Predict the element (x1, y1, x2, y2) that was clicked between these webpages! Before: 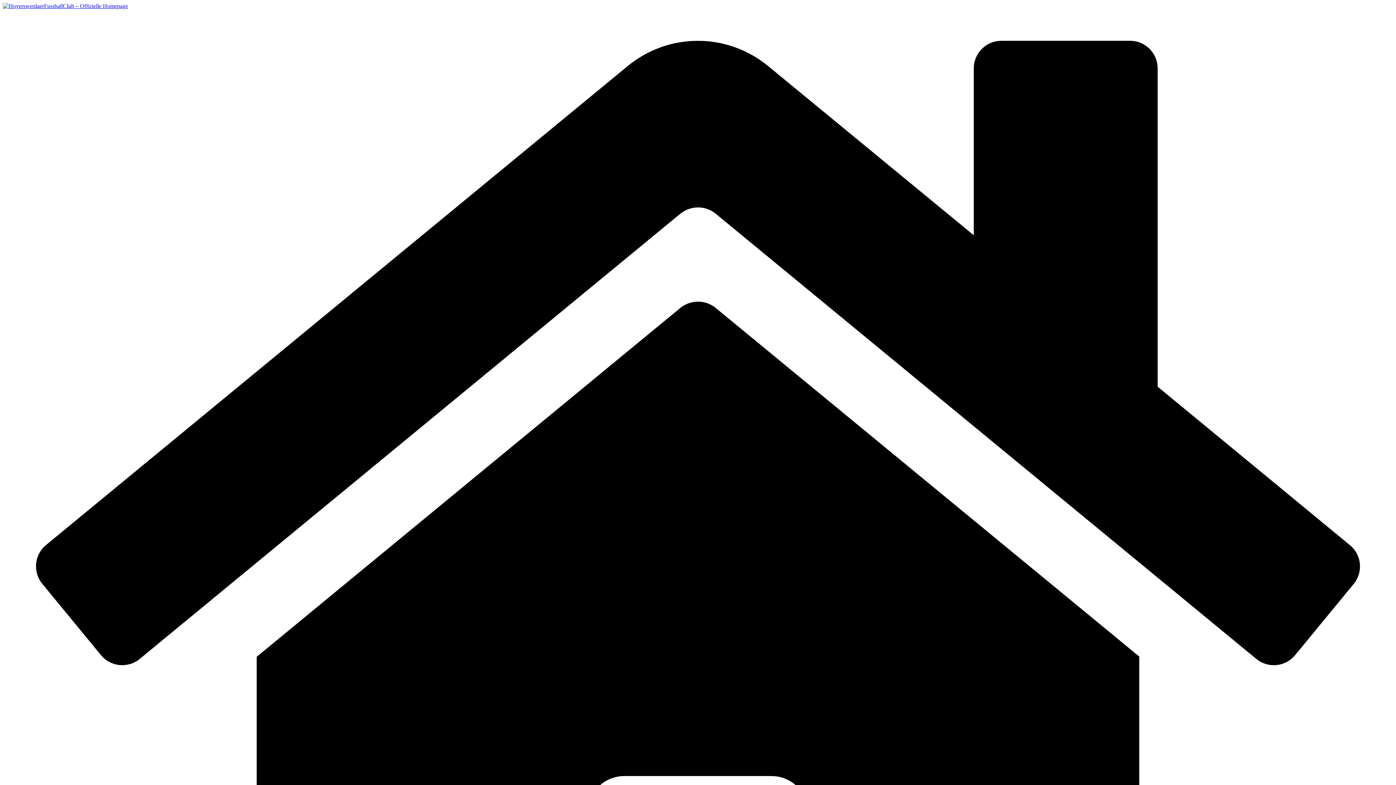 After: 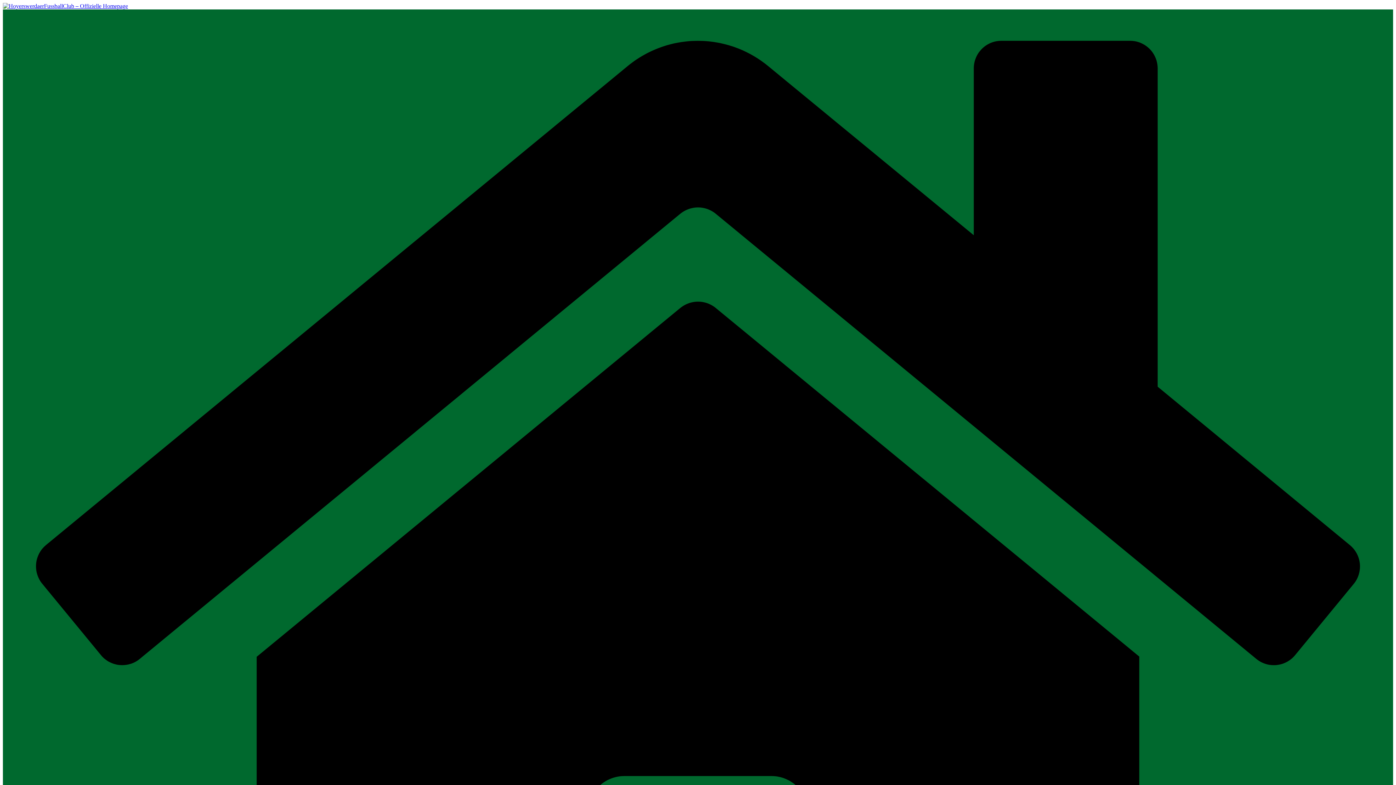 Action: bbox: (2, 2, 128, 9)